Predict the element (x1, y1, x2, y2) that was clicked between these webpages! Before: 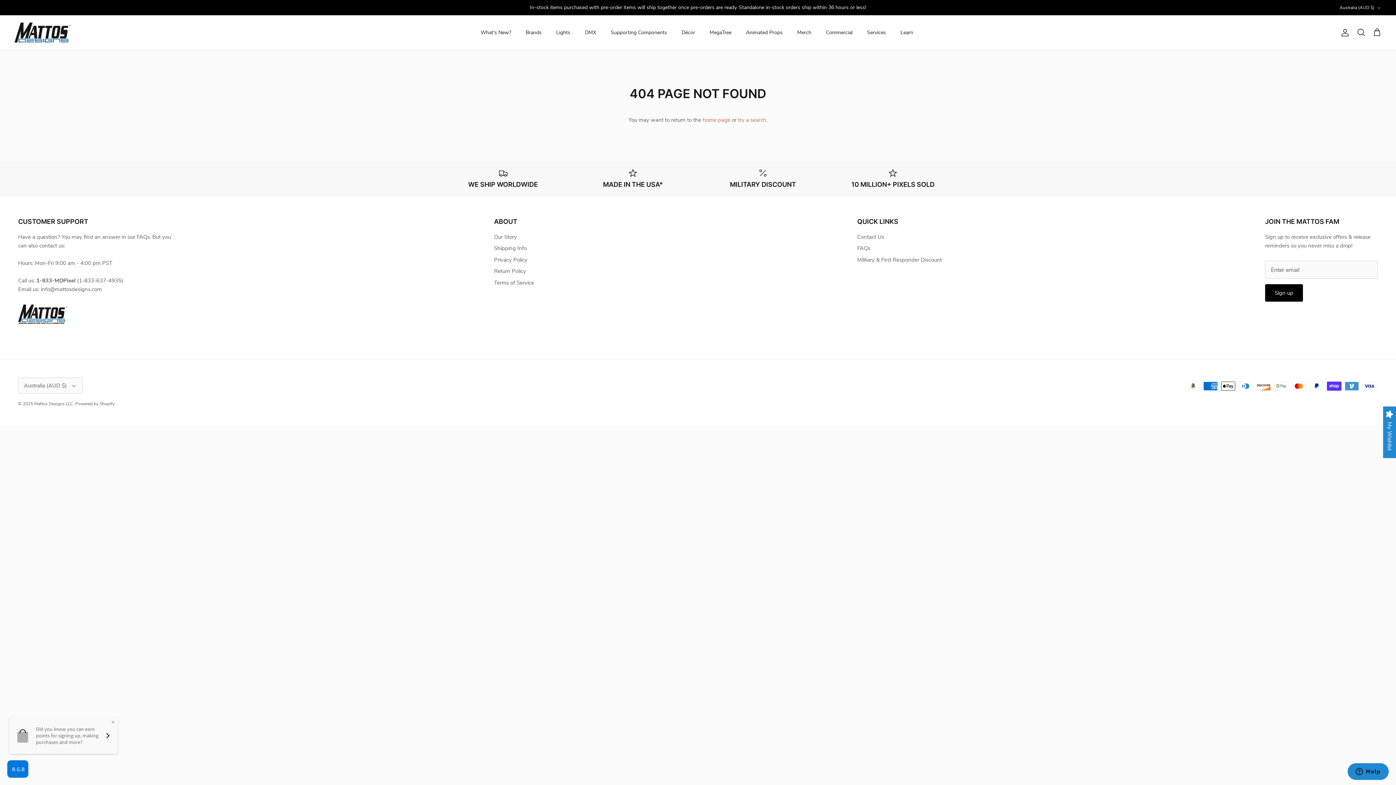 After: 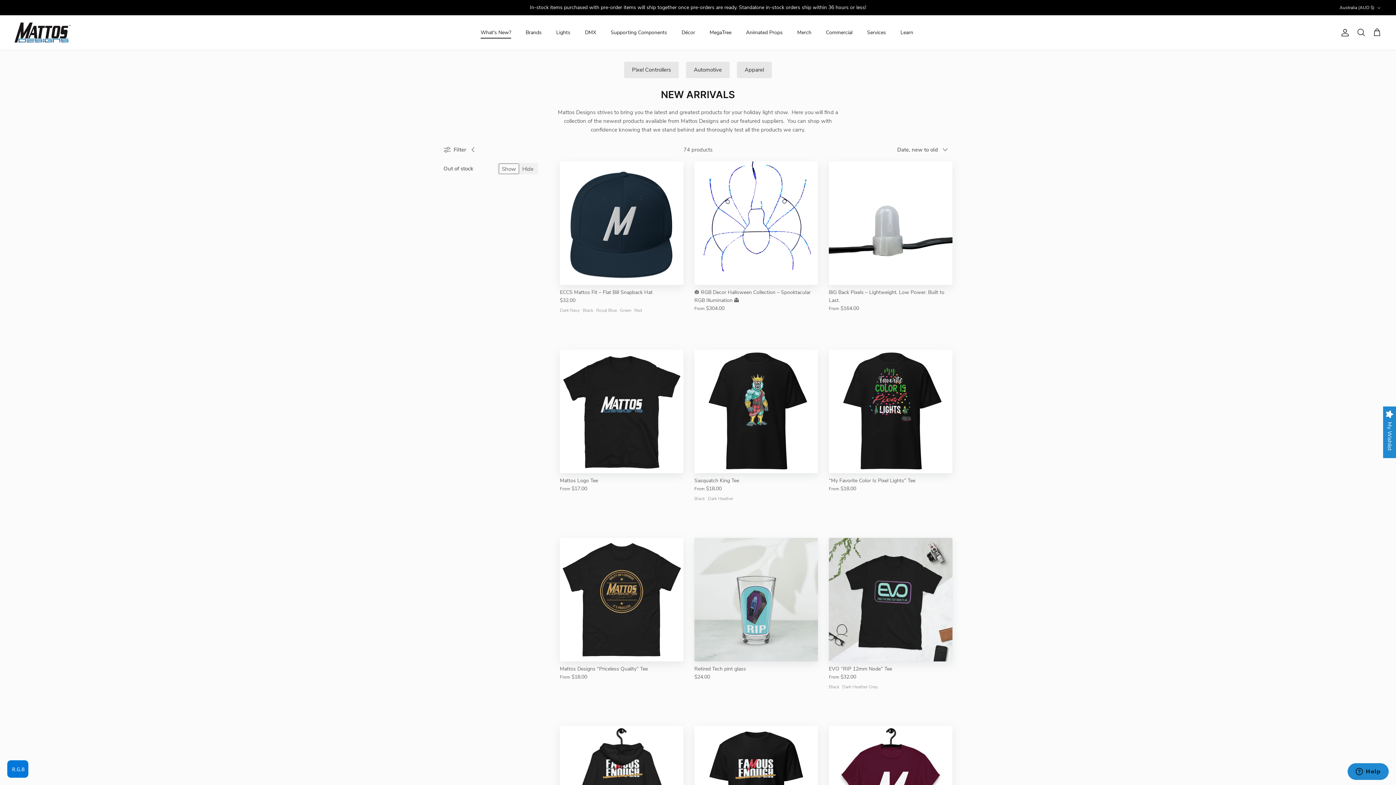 Action: label: What's New? bbox: (474, 20, 517, 44)